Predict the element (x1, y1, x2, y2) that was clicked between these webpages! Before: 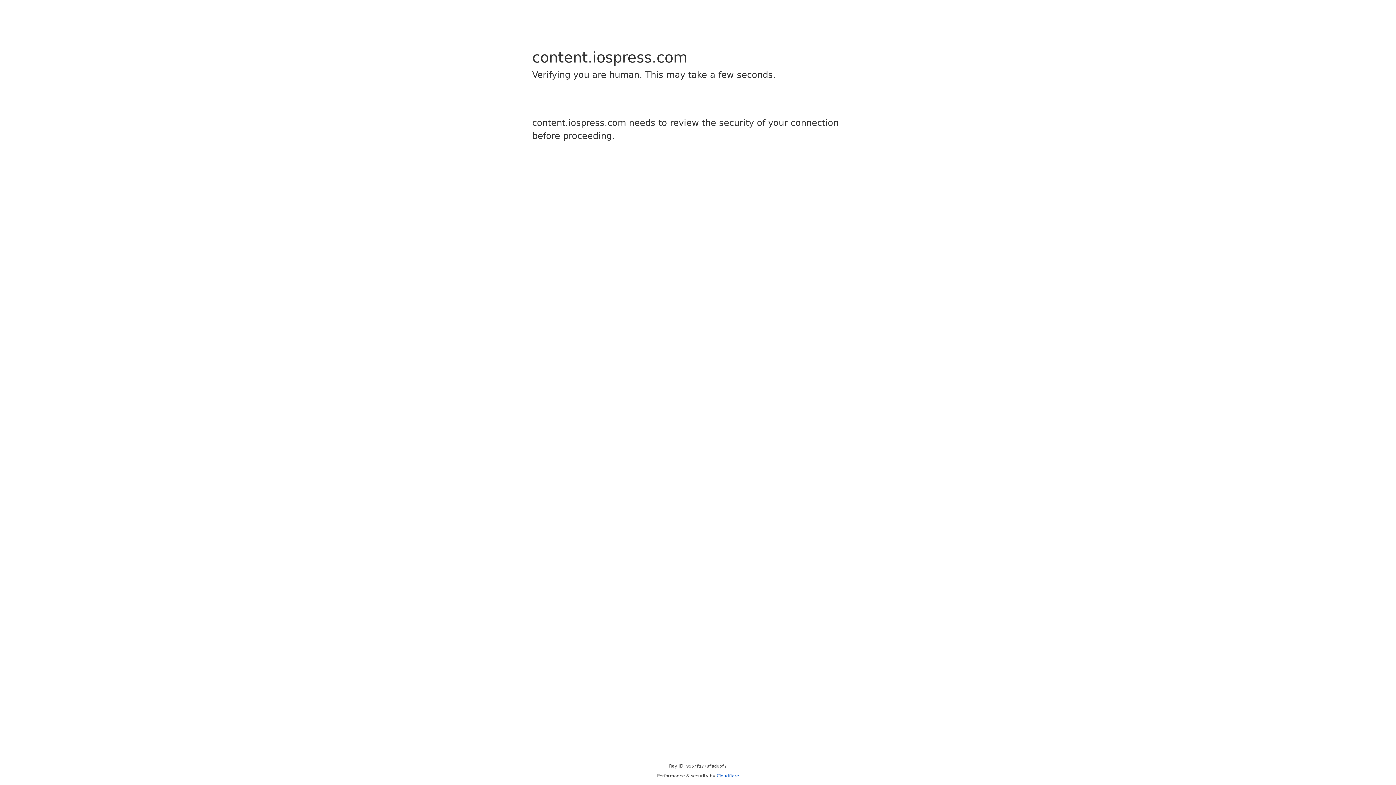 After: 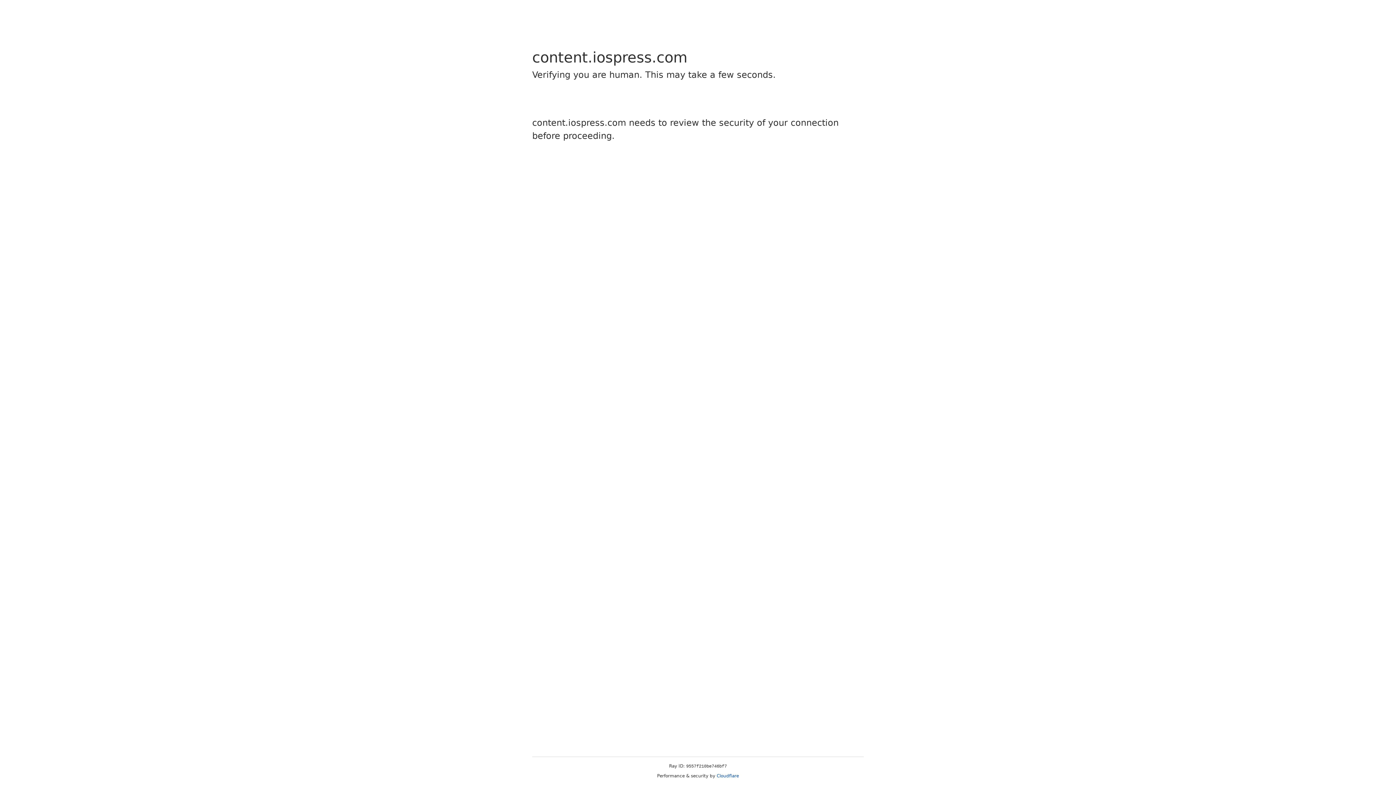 Action: label: Cloudflare bbox: (716, 773, 739, 778)